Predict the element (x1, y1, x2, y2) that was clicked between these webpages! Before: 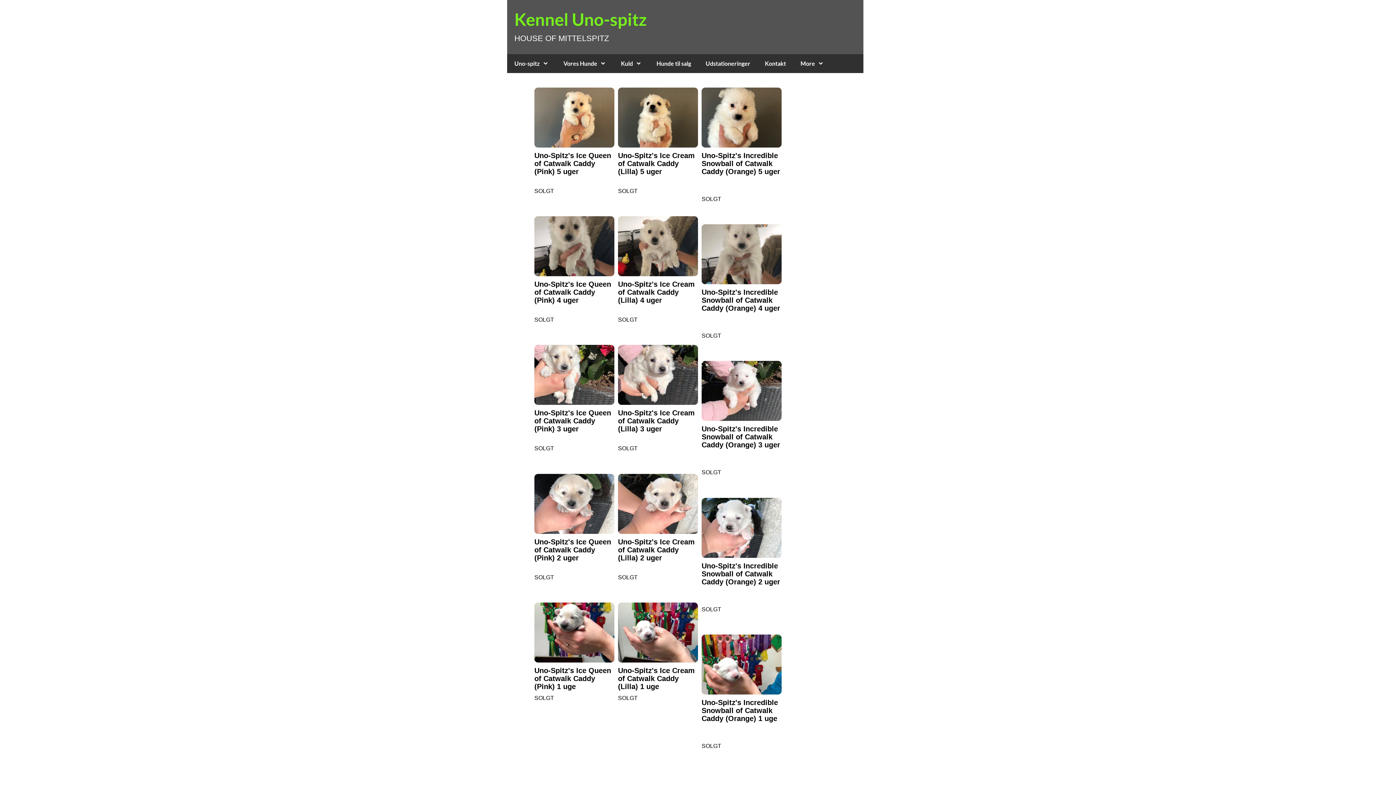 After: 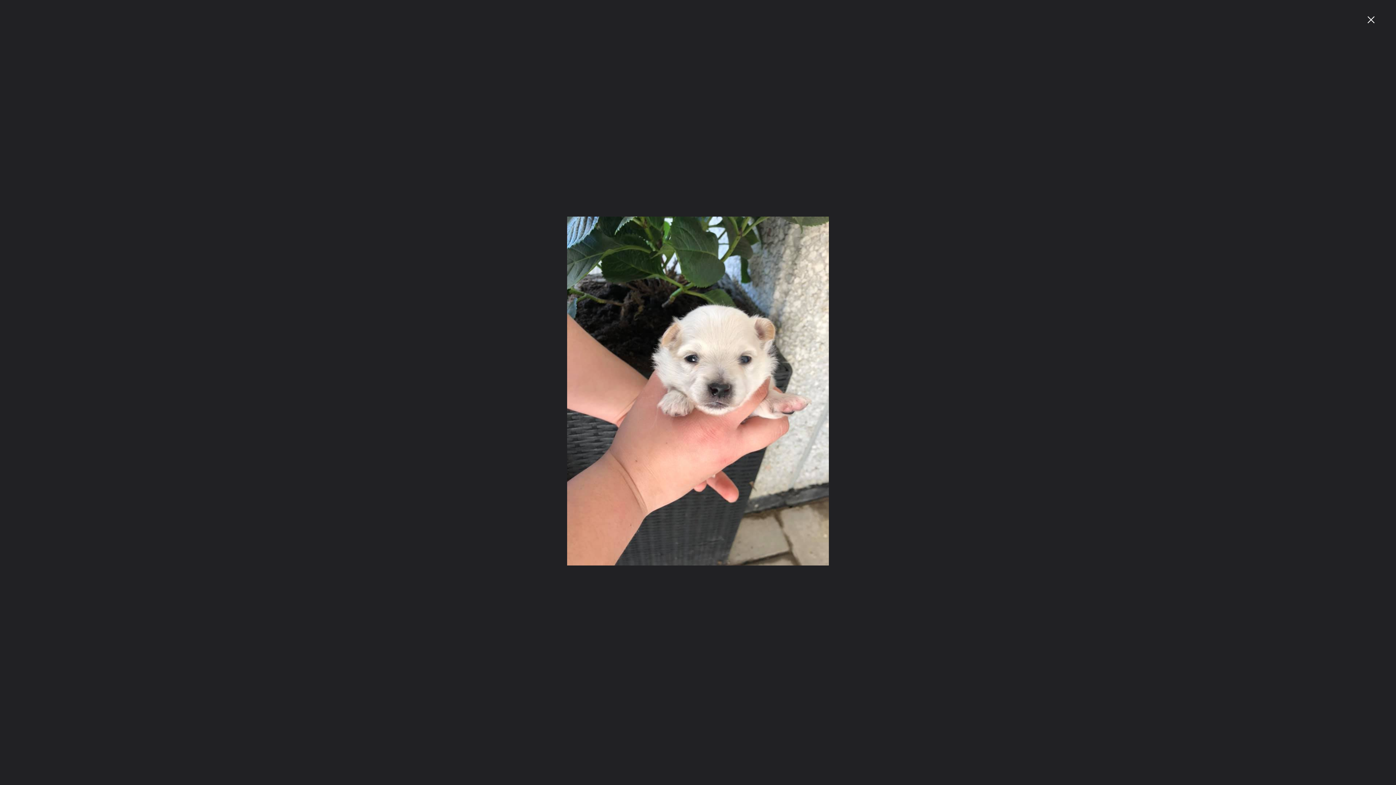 Action: bbox: (618, 474, 698, 534)